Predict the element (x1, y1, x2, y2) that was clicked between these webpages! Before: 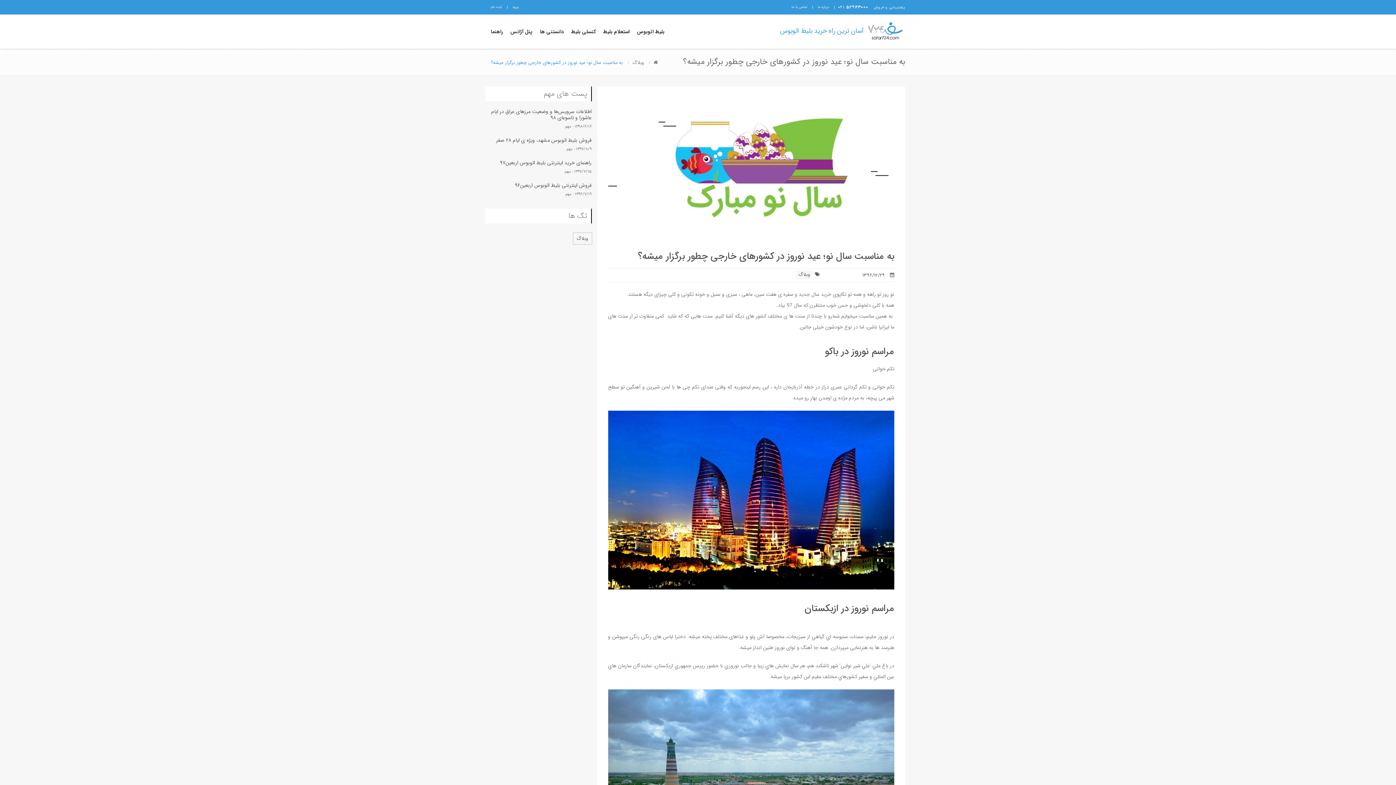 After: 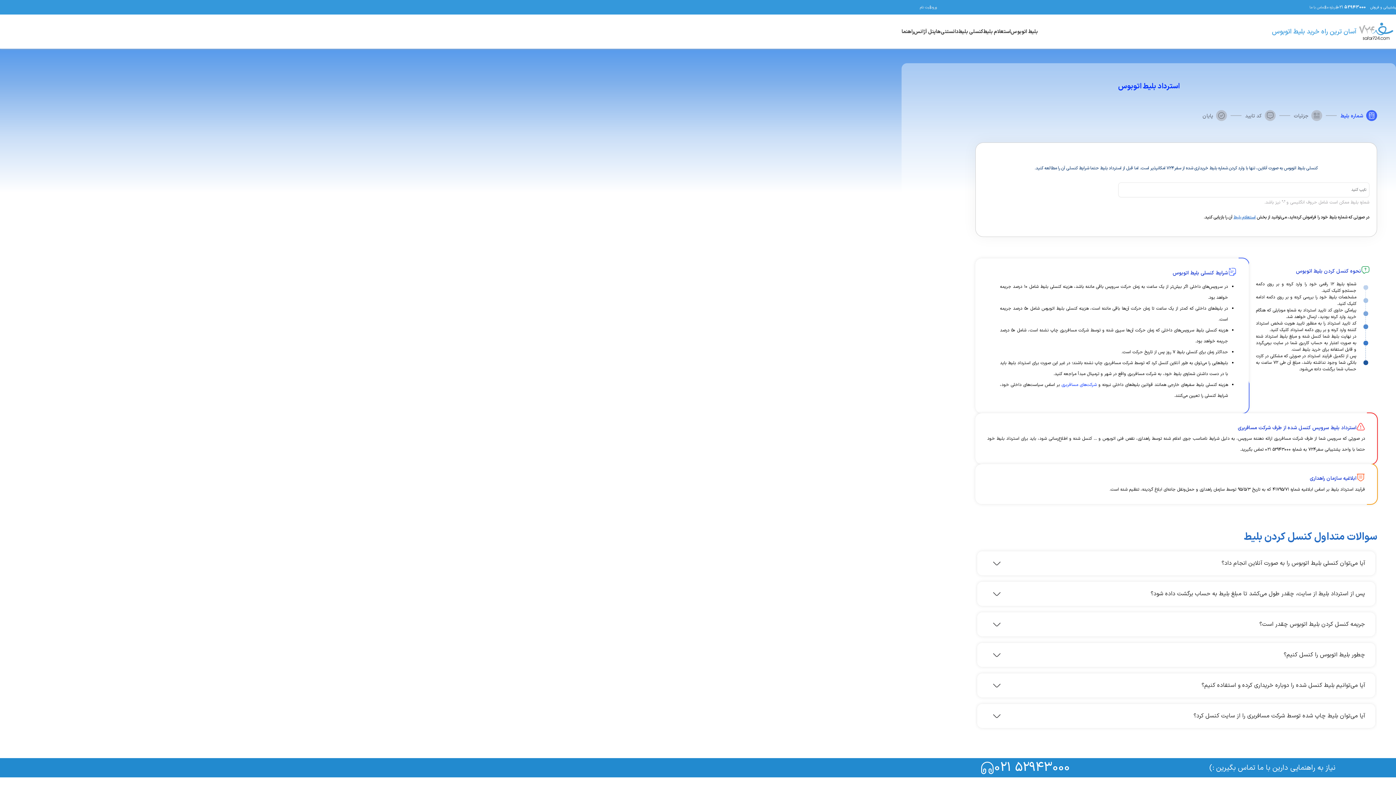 Action: label: کنسلی بلیط bbox: (567, 14, 599, 48)